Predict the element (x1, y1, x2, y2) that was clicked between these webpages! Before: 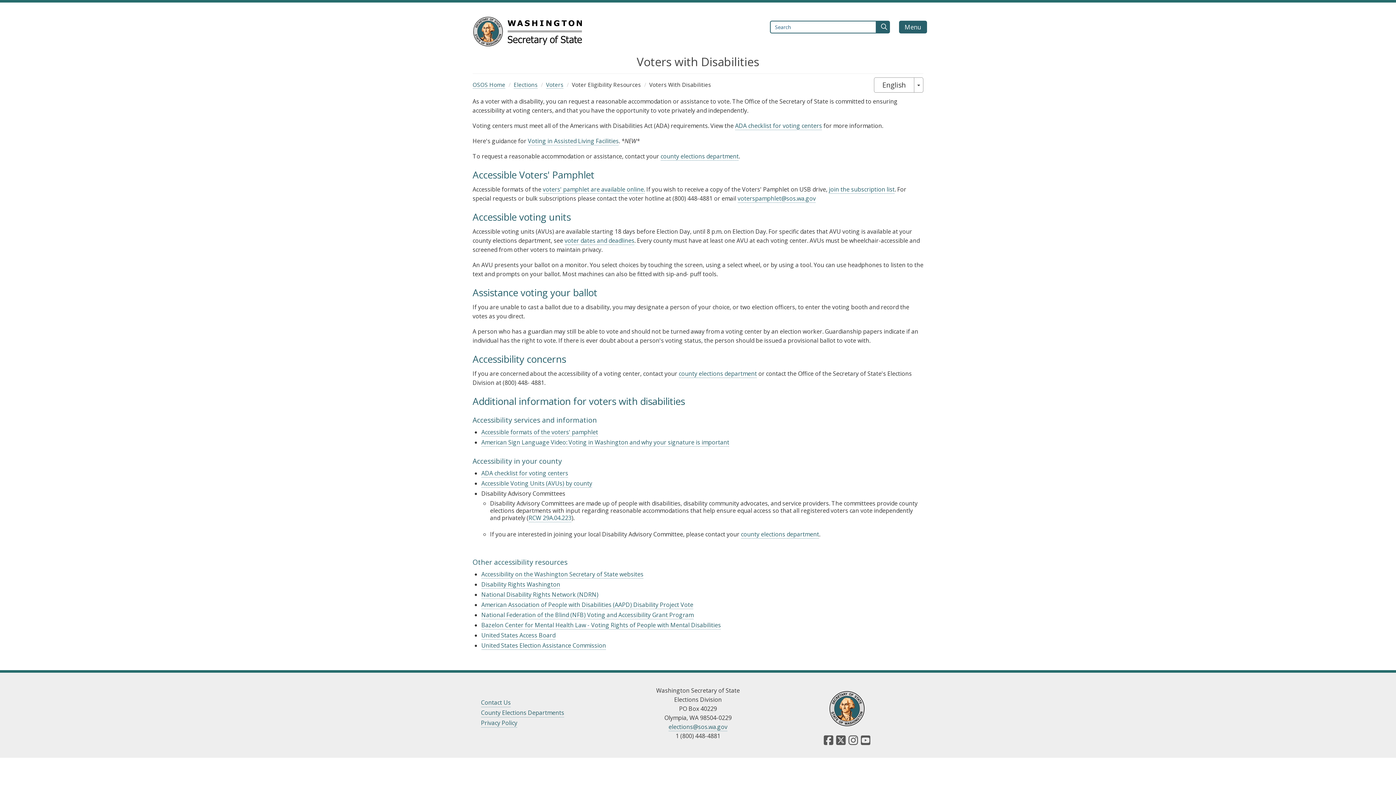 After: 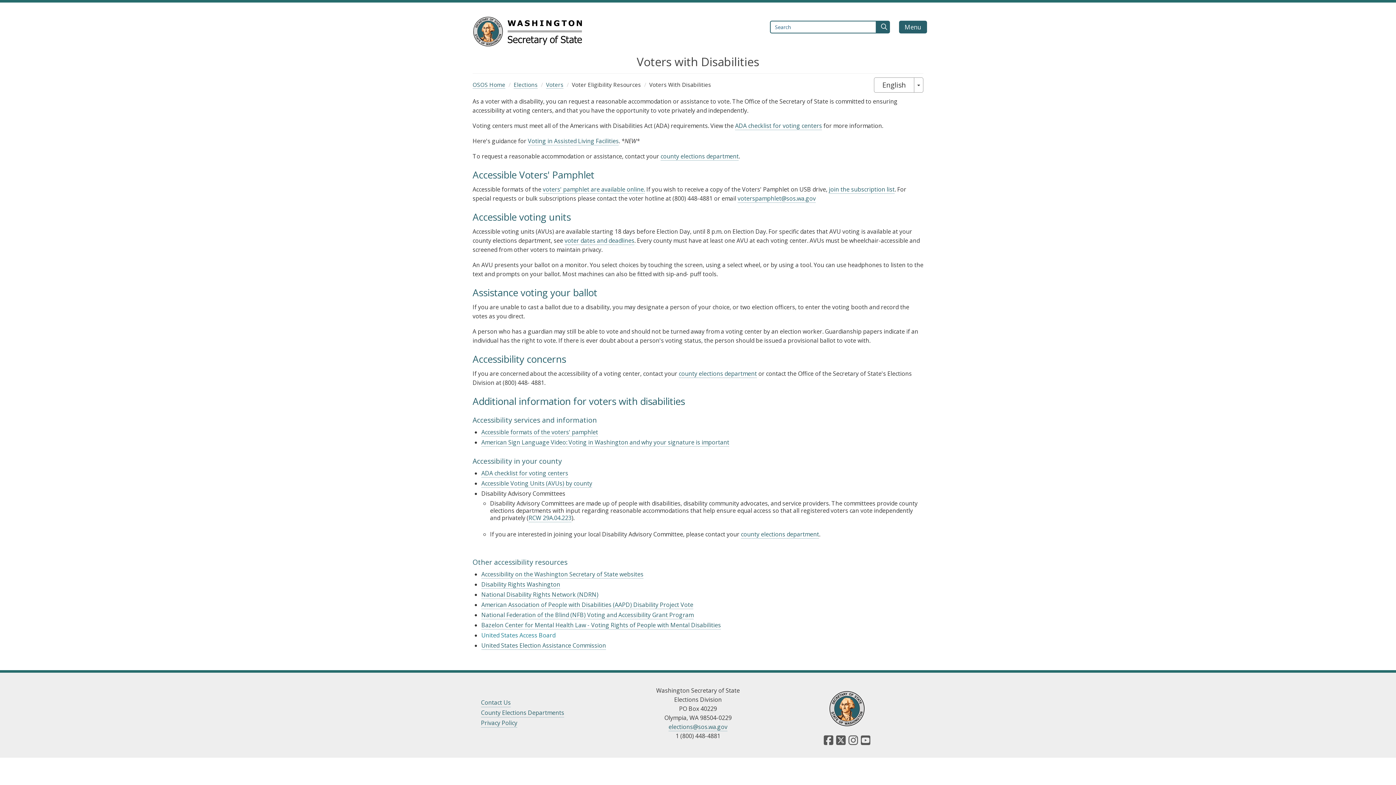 Action: bbox: (481, 631, 555, 639) label: United States Access Board